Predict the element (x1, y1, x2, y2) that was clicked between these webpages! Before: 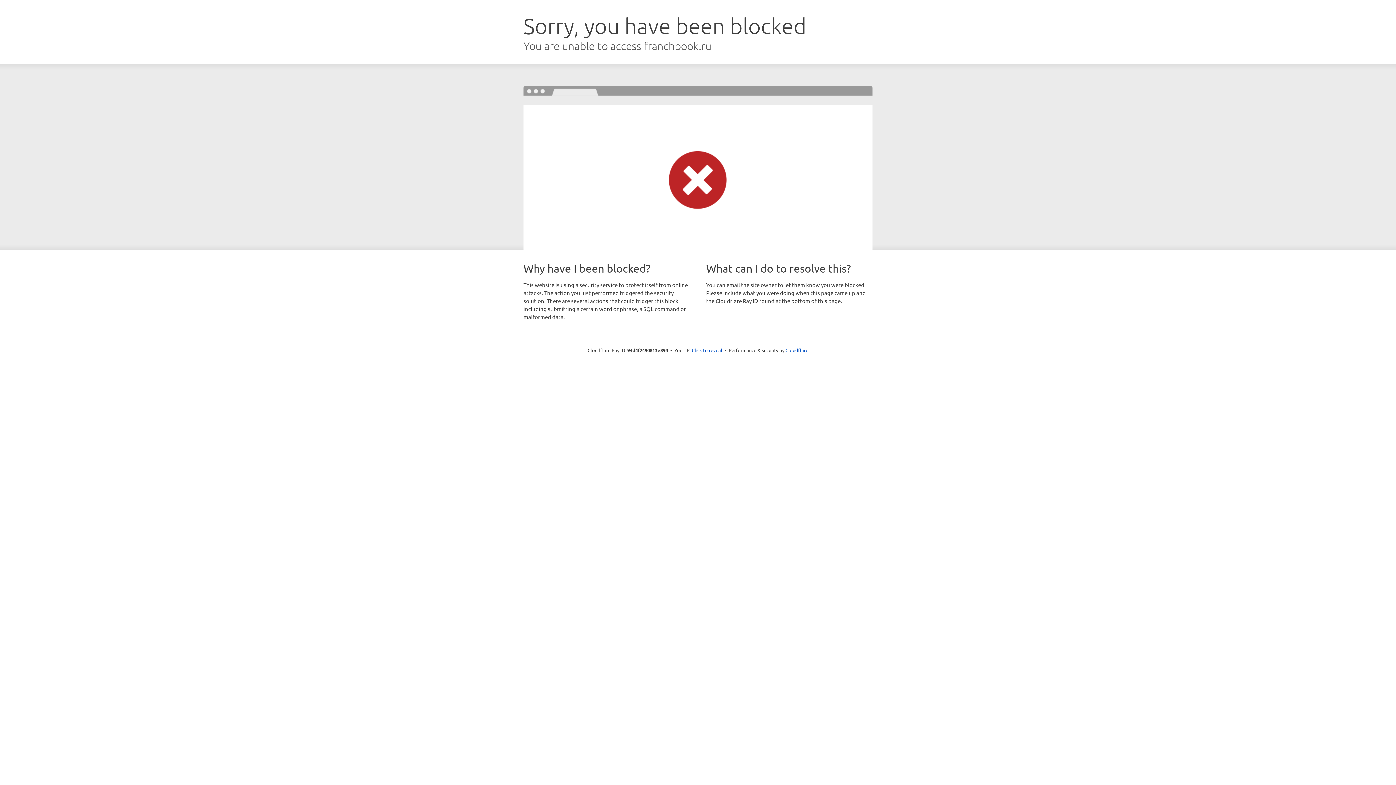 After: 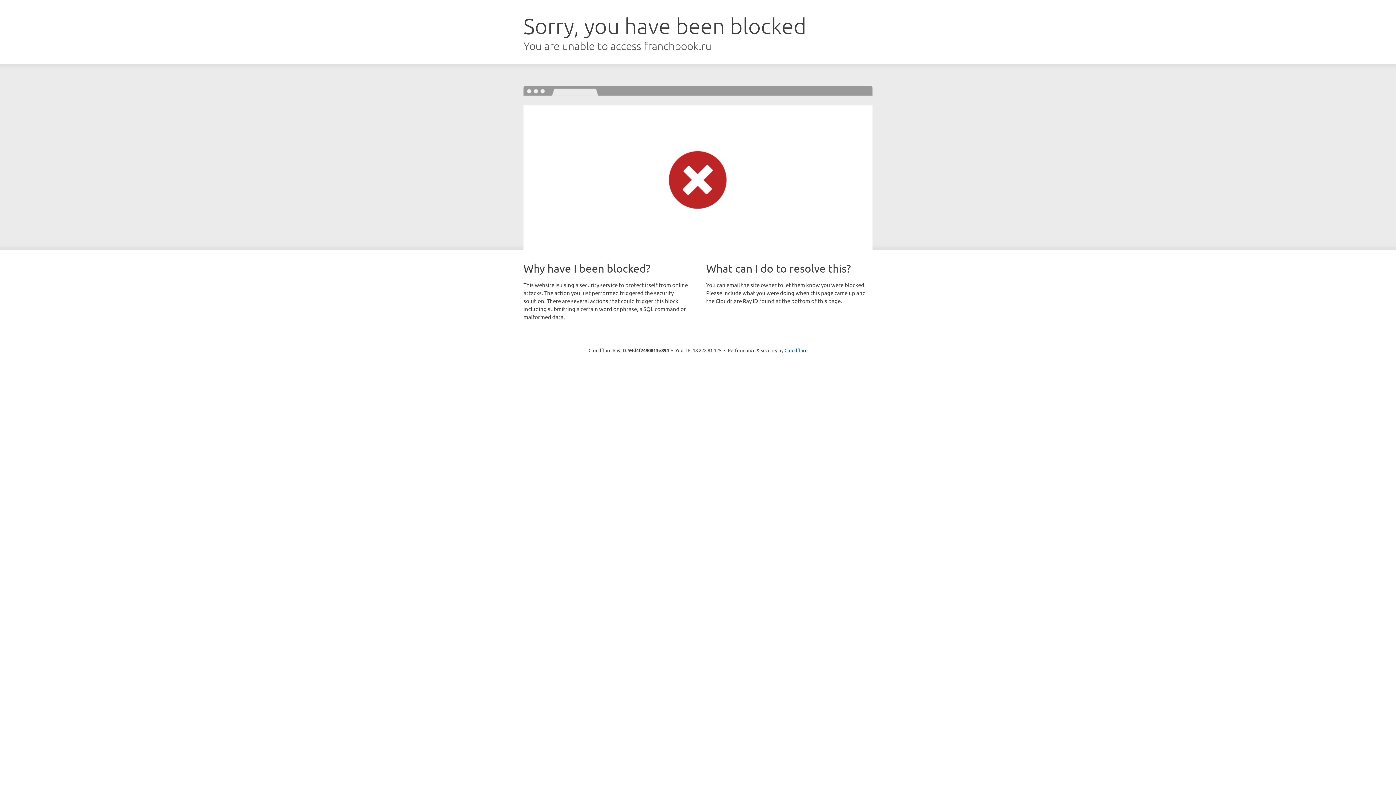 Action: label: Click to reveal bbox: (692, 346, 722, 353)